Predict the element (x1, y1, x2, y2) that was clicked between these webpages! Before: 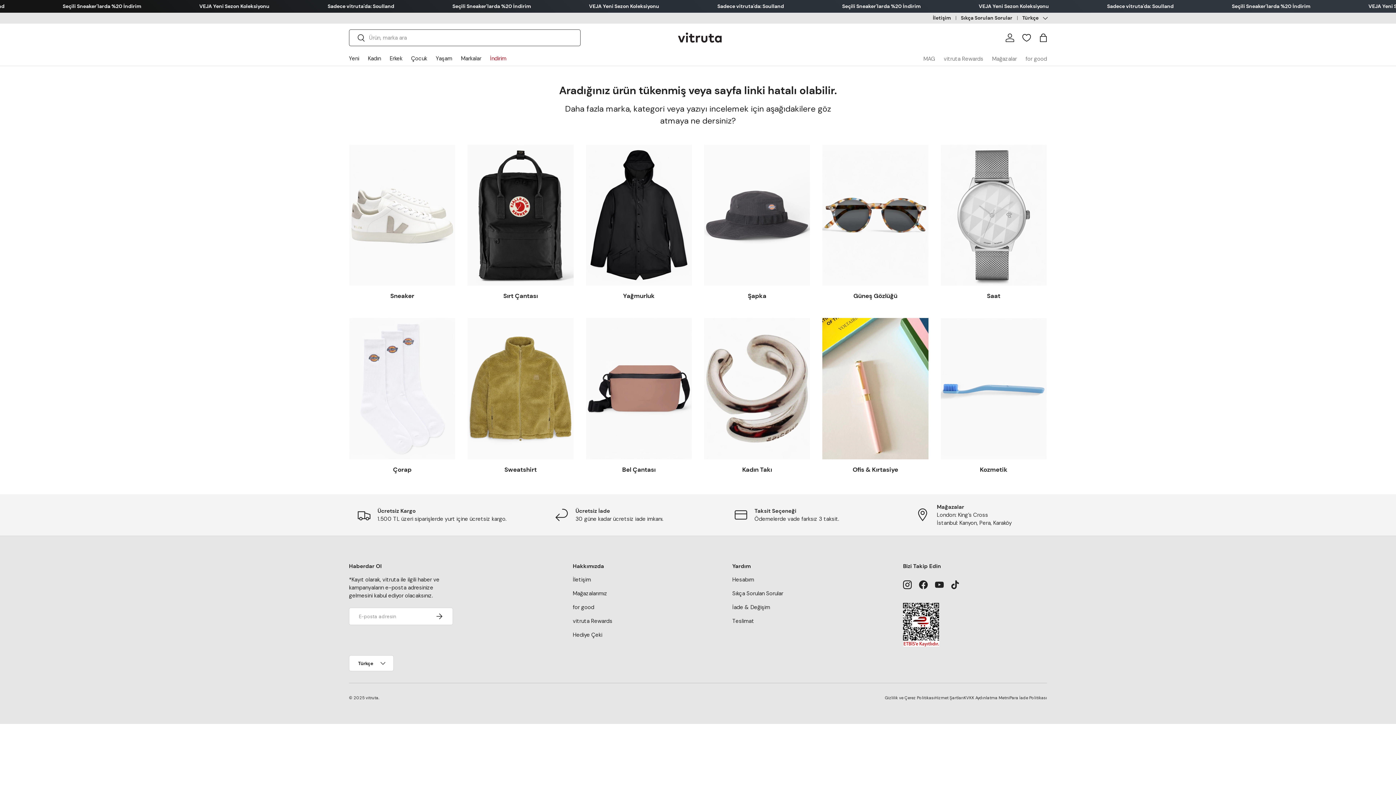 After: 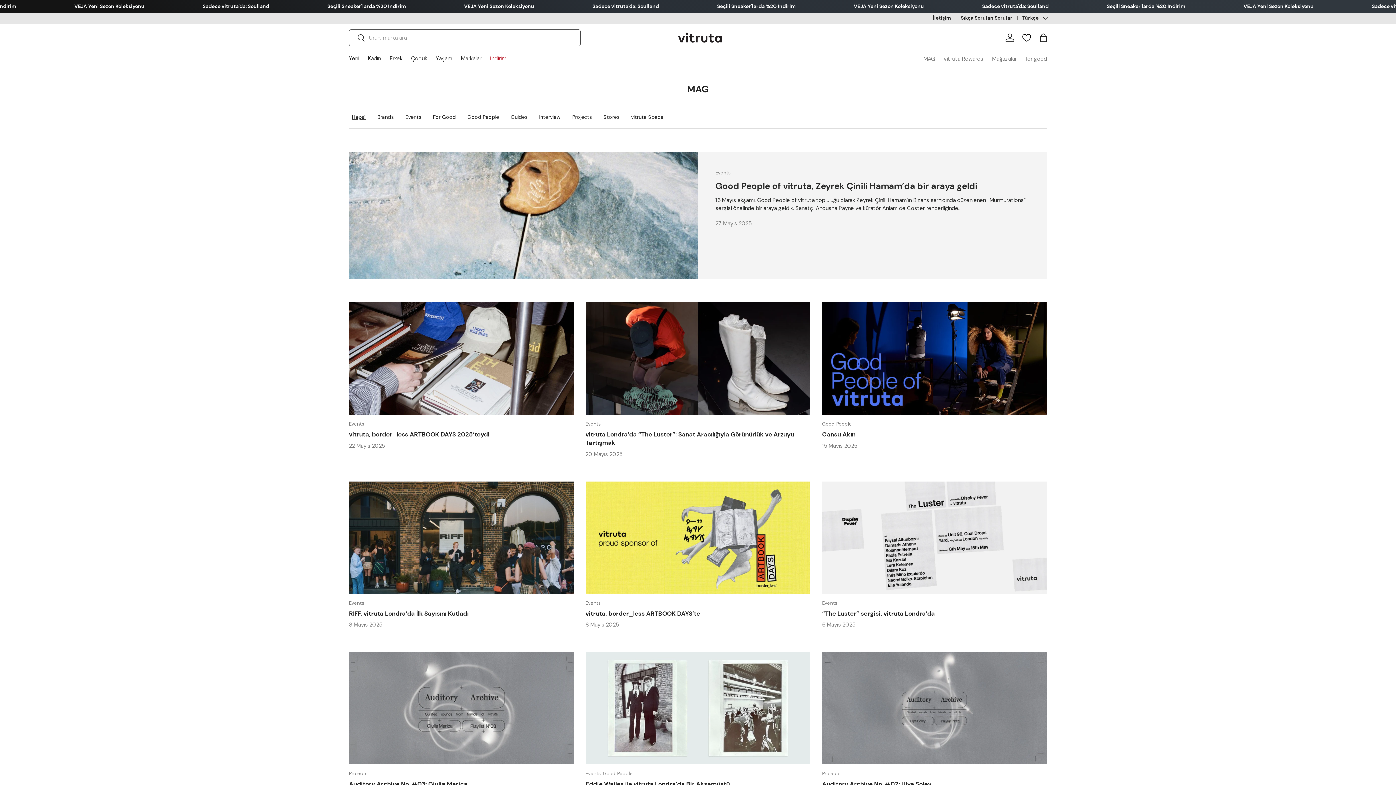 Action: label: MAG bbox: (923, 52, 935, 65)